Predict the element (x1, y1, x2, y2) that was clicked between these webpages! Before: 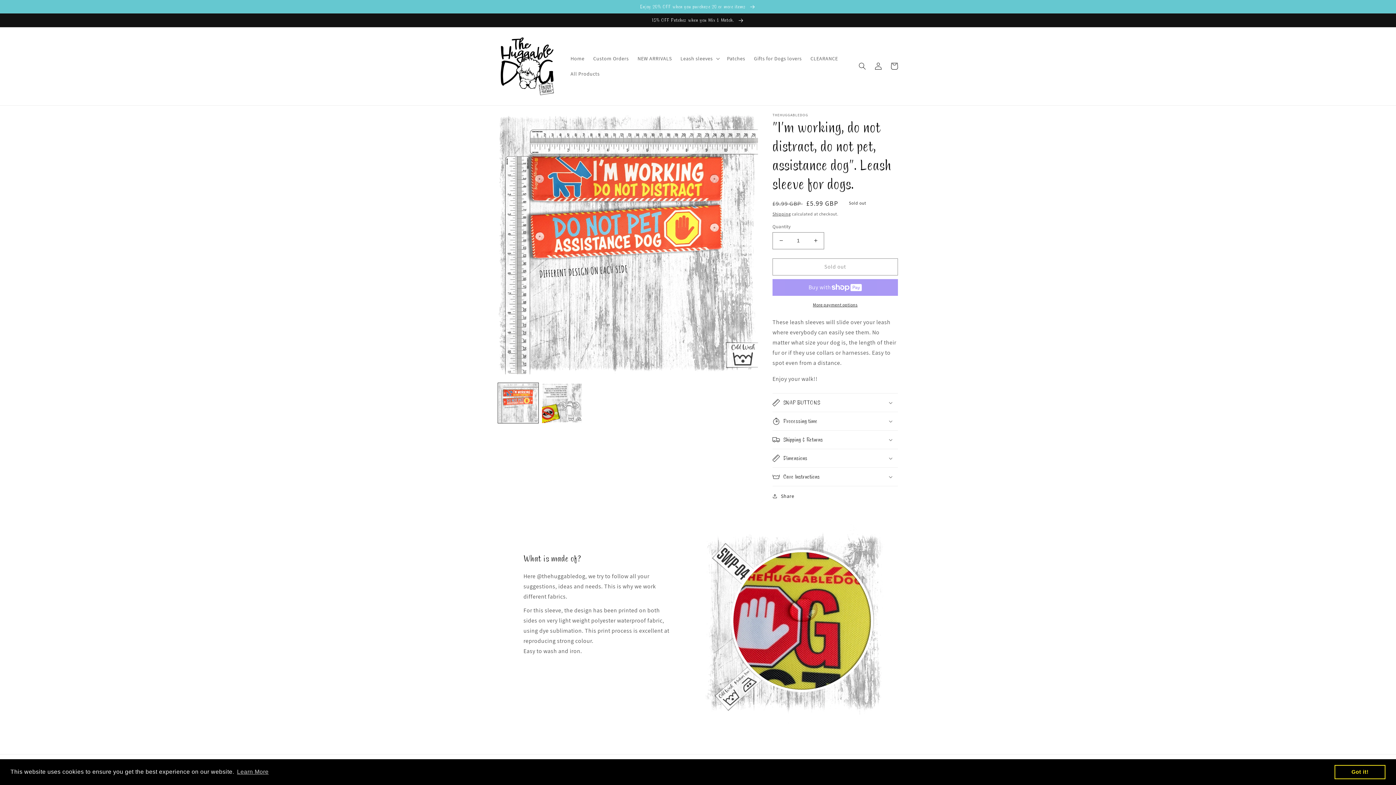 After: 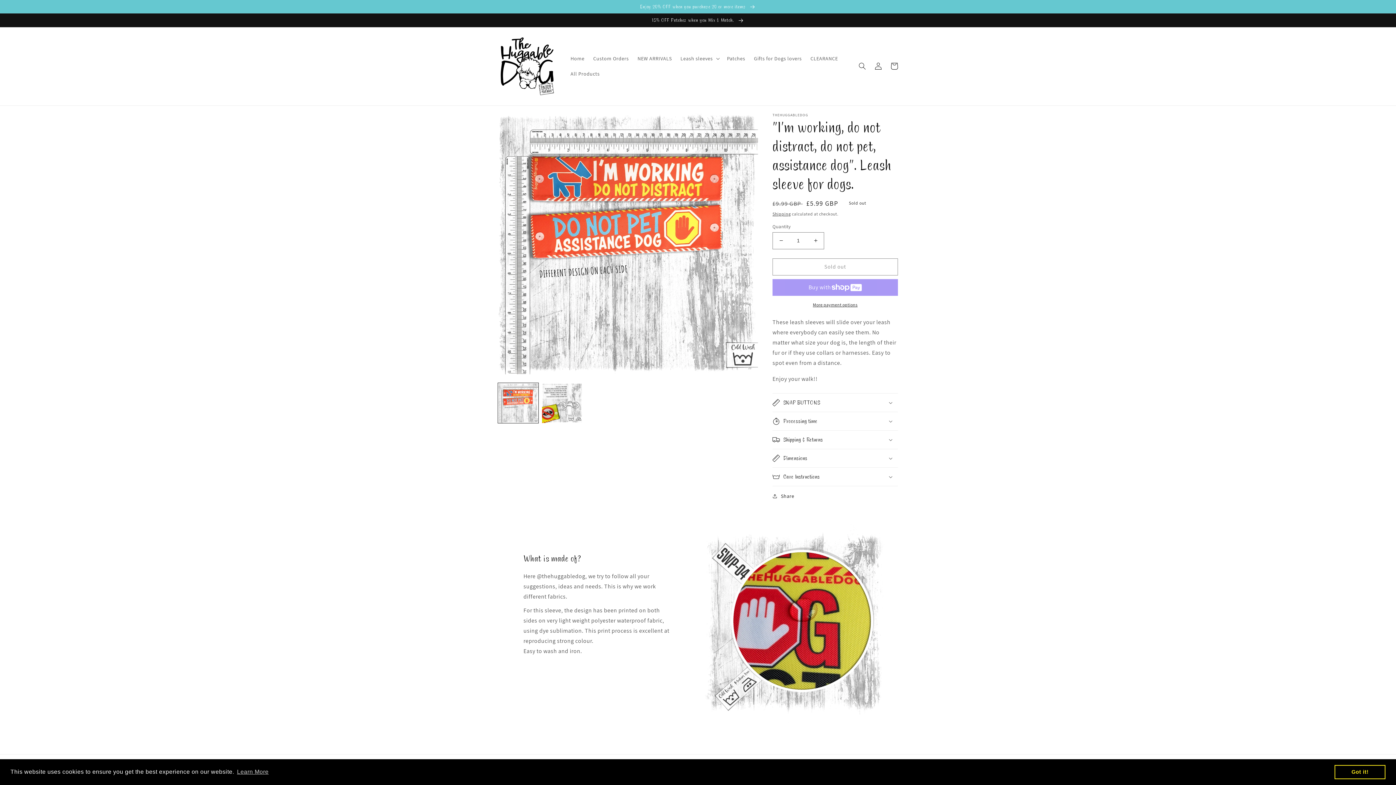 Action: label: More payment options bbox: (772, 301, 898, 308)